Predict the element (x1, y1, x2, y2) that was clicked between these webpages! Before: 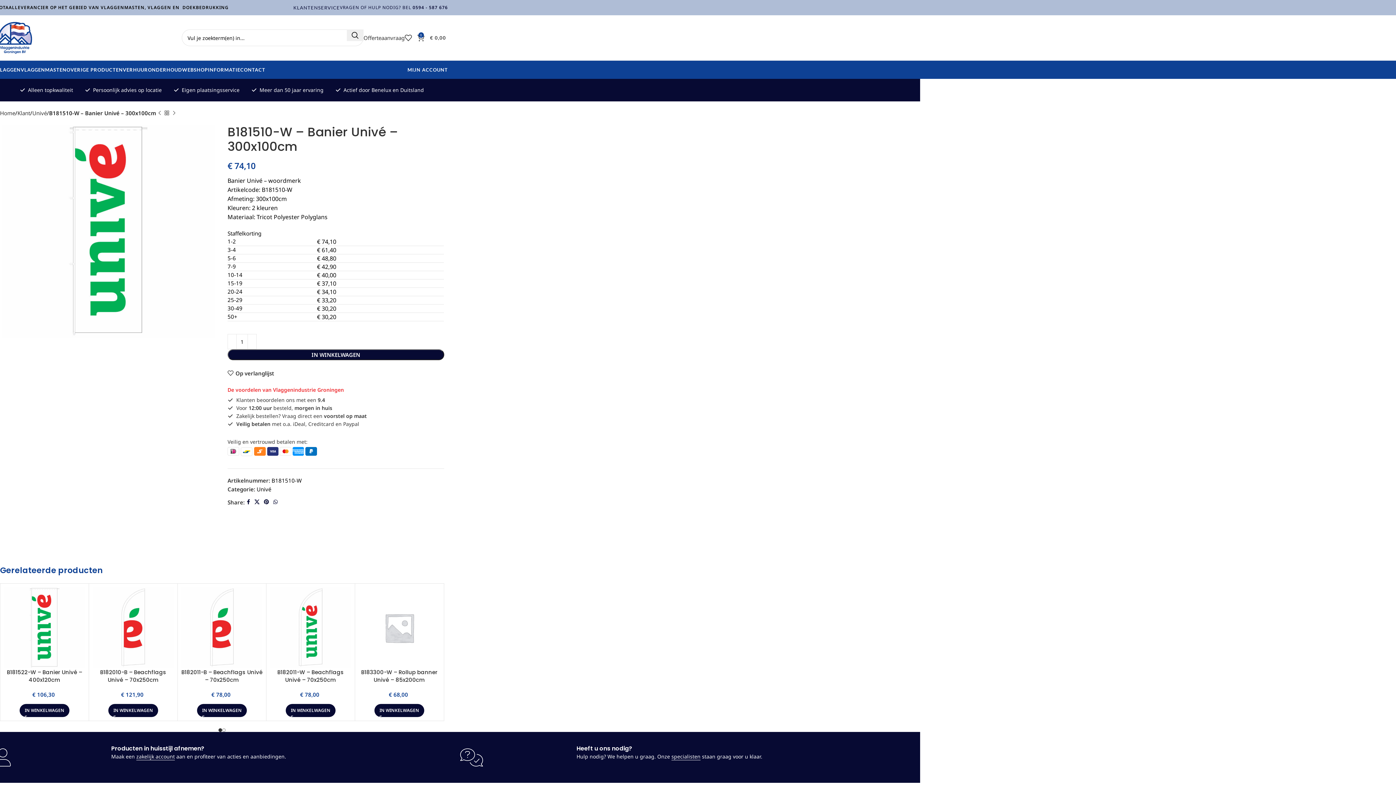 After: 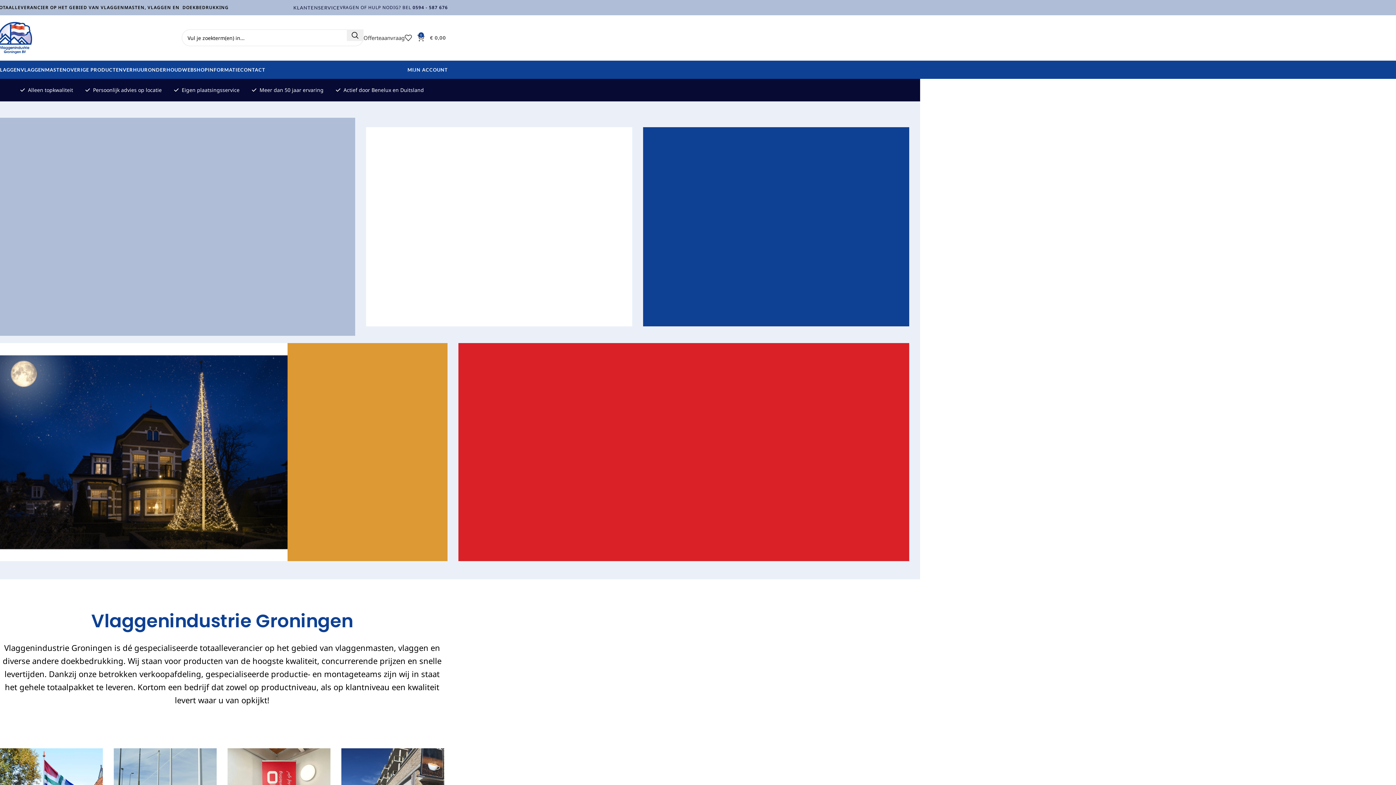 Action: label: Site logo bbox: (-3, 33, 33, 40)